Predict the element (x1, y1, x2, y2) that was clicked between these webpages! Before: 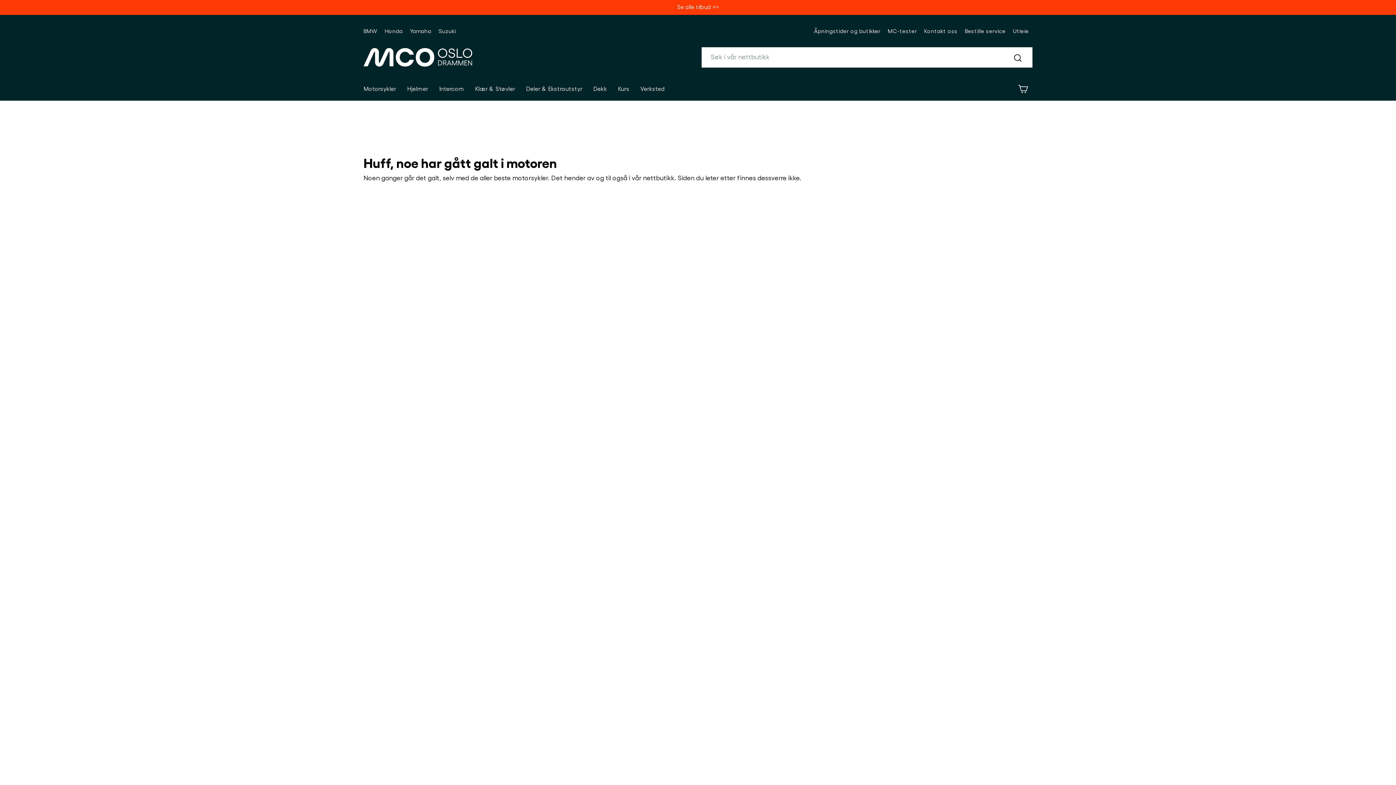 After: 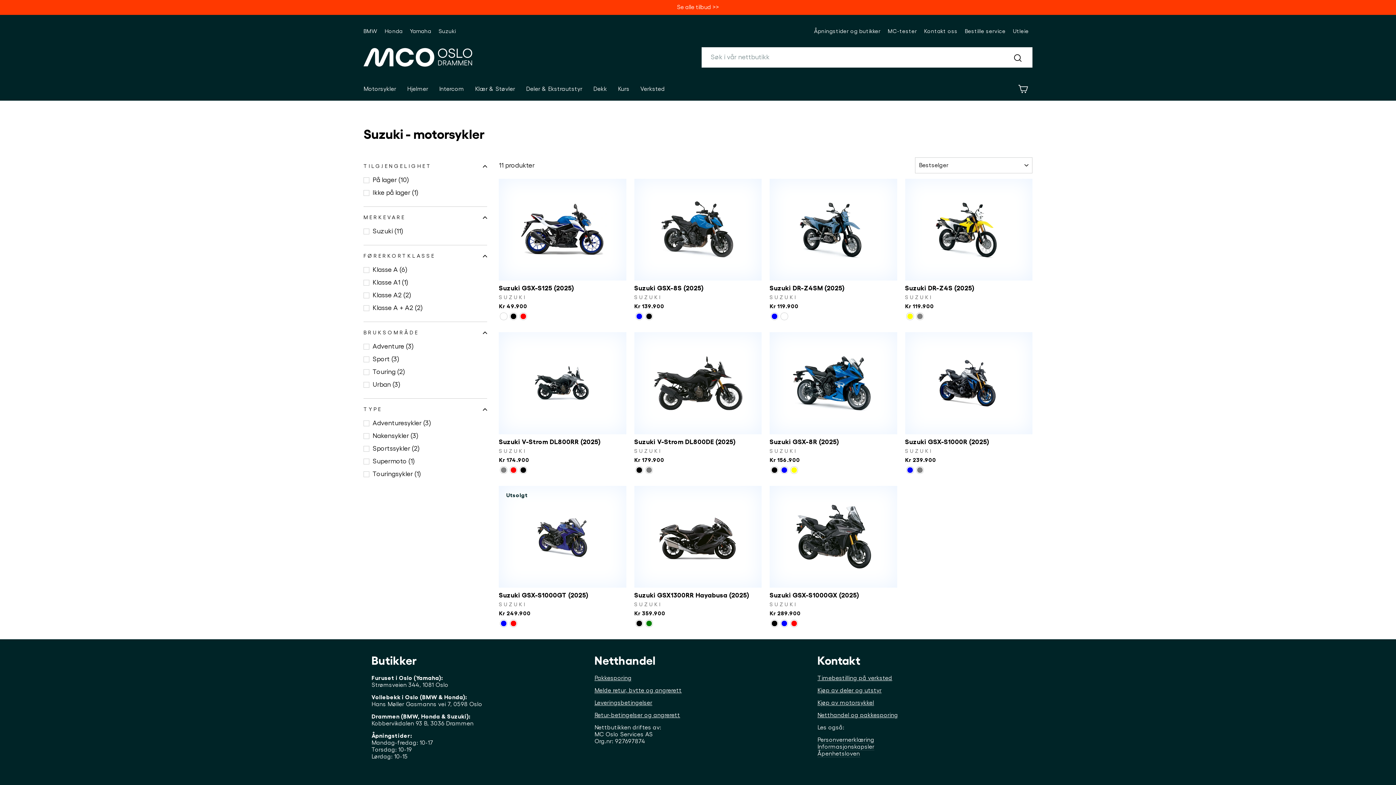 Action: label: Suzuki bbox: (435, 25, 459, 37)